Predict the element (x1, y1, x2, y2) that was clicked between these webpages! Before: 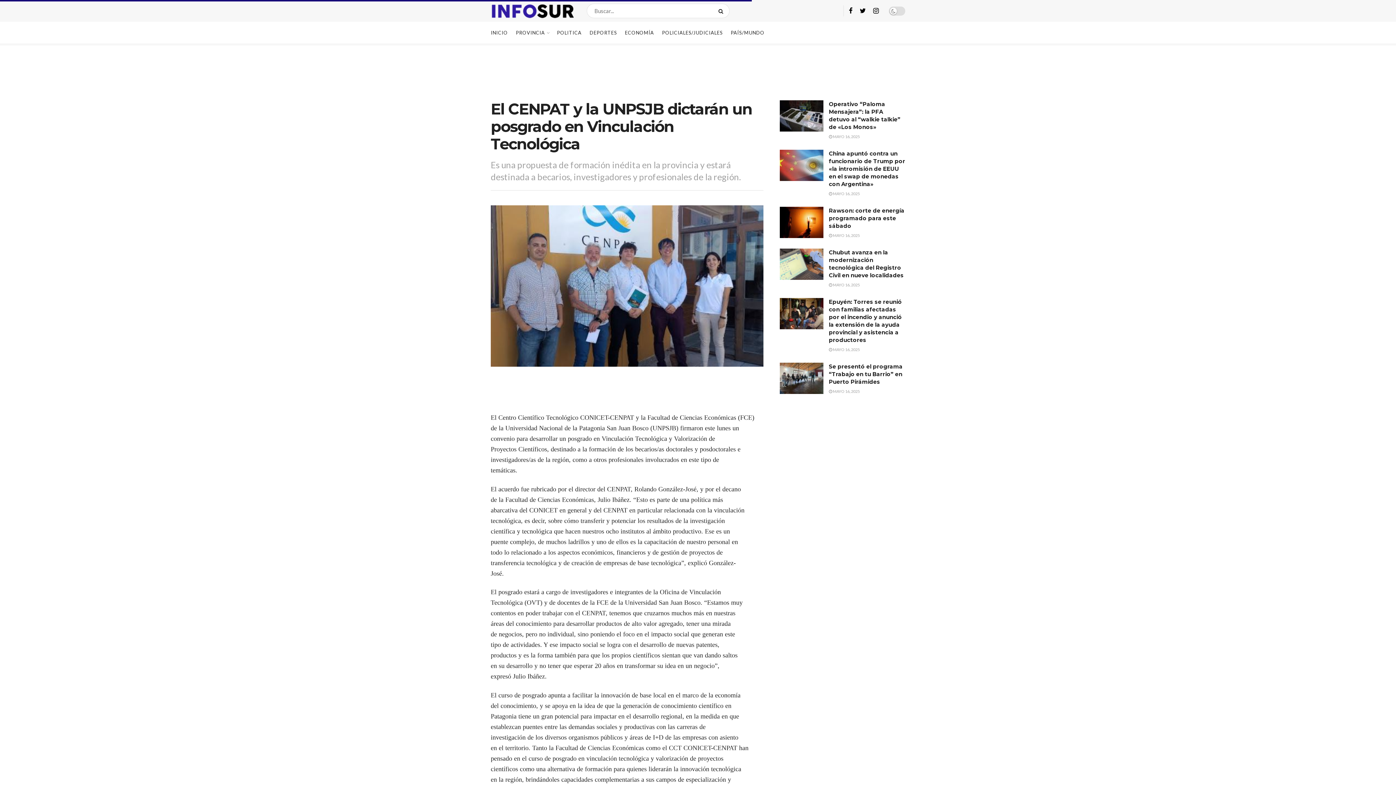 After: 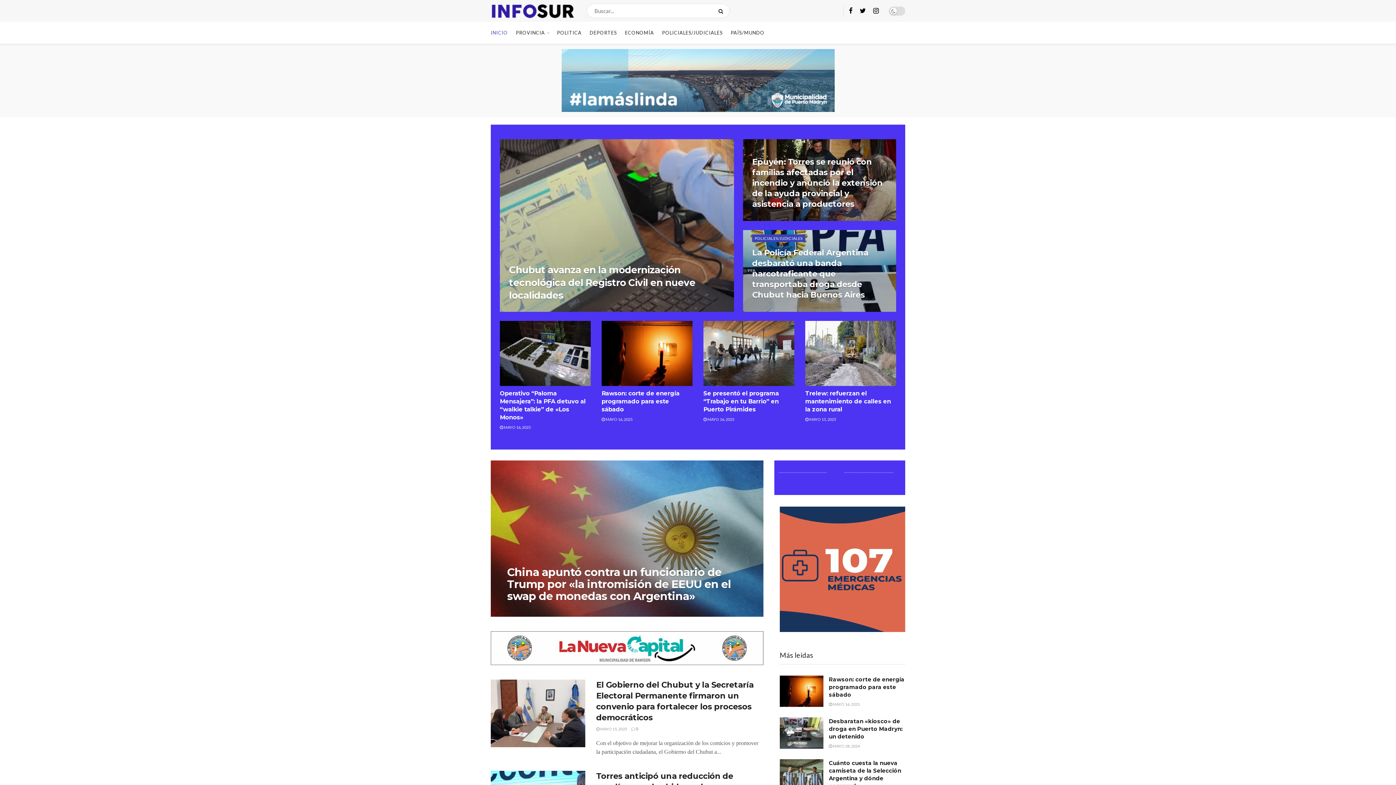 Action: bbox: (490, 21, 508, 43) label: INICIO